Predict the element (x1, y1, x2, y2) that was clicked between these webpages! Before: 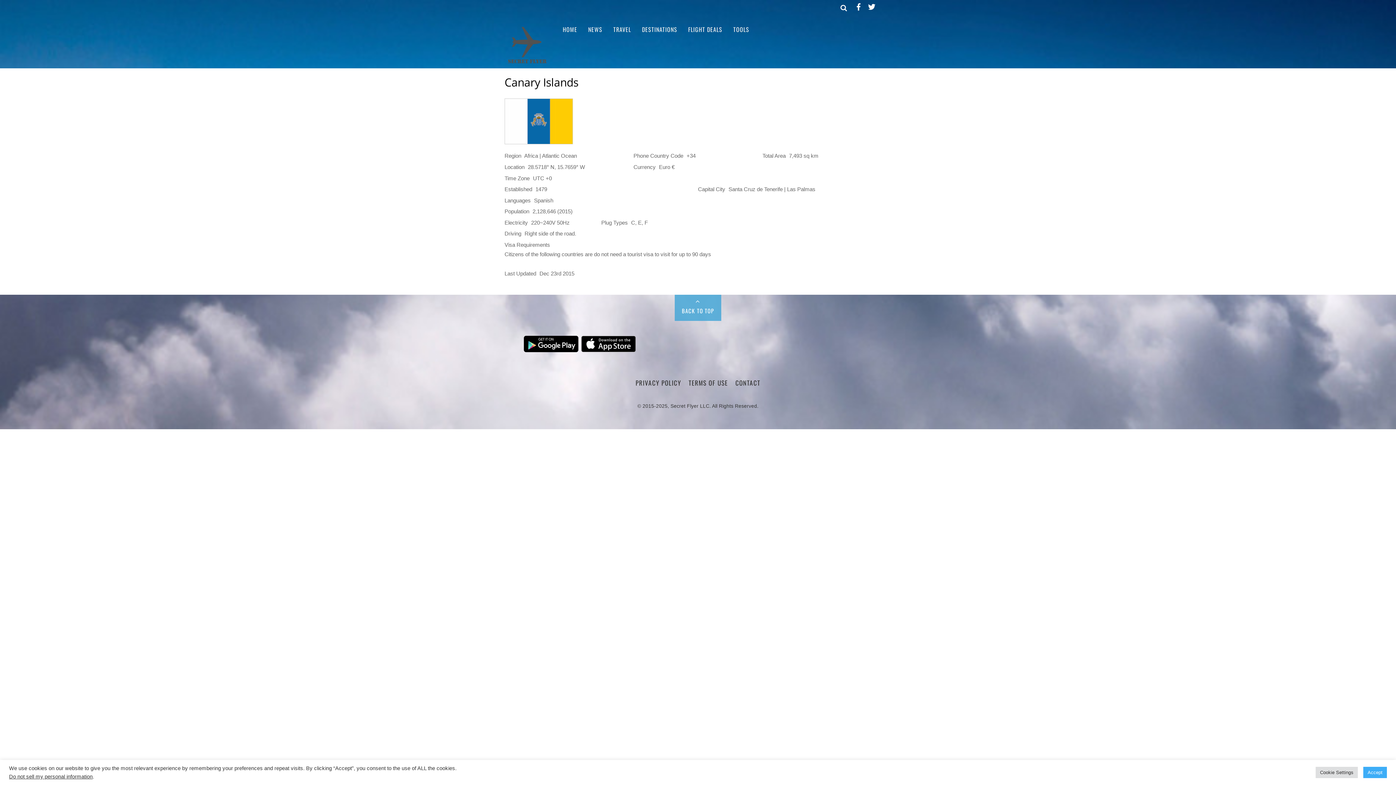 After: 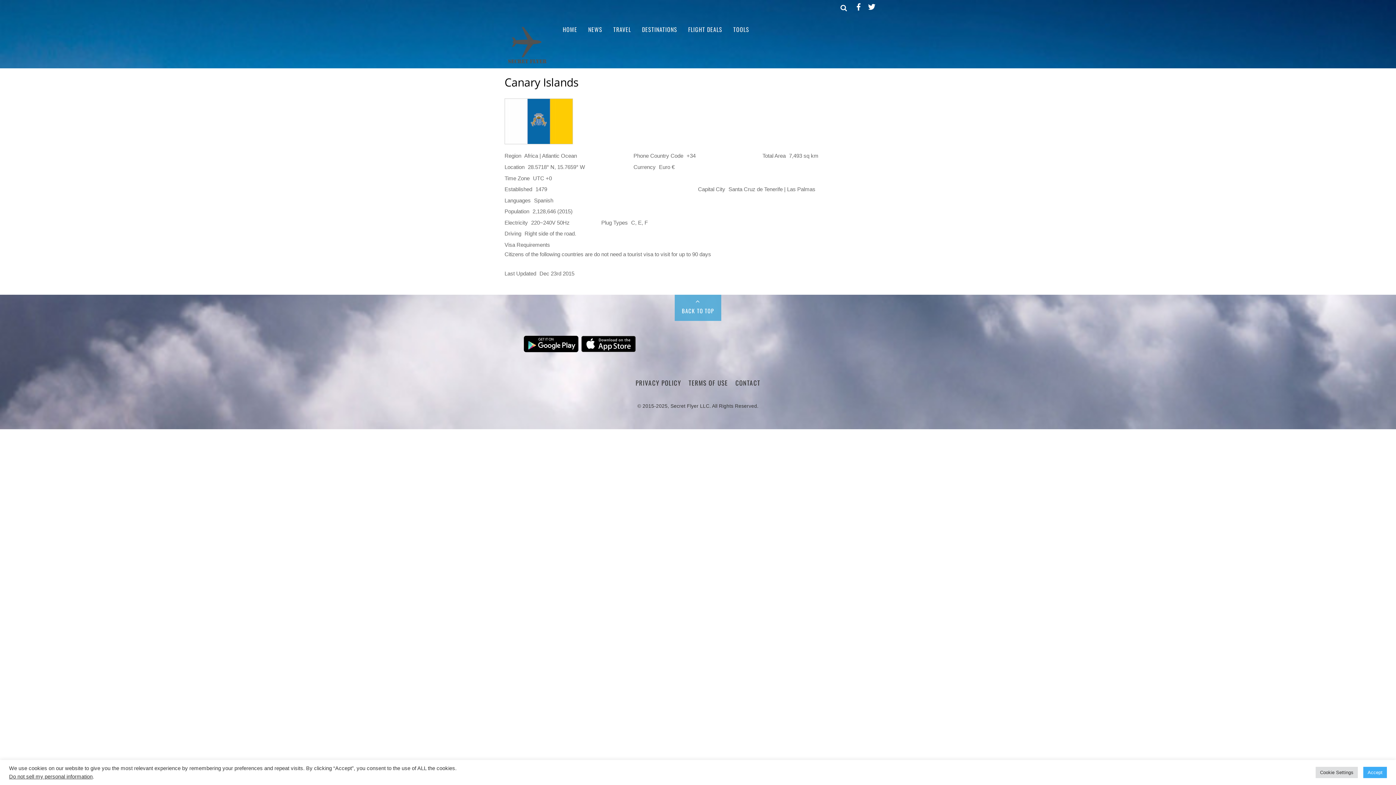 Action: bbox: (880, 2, 890, 10) label: telegram